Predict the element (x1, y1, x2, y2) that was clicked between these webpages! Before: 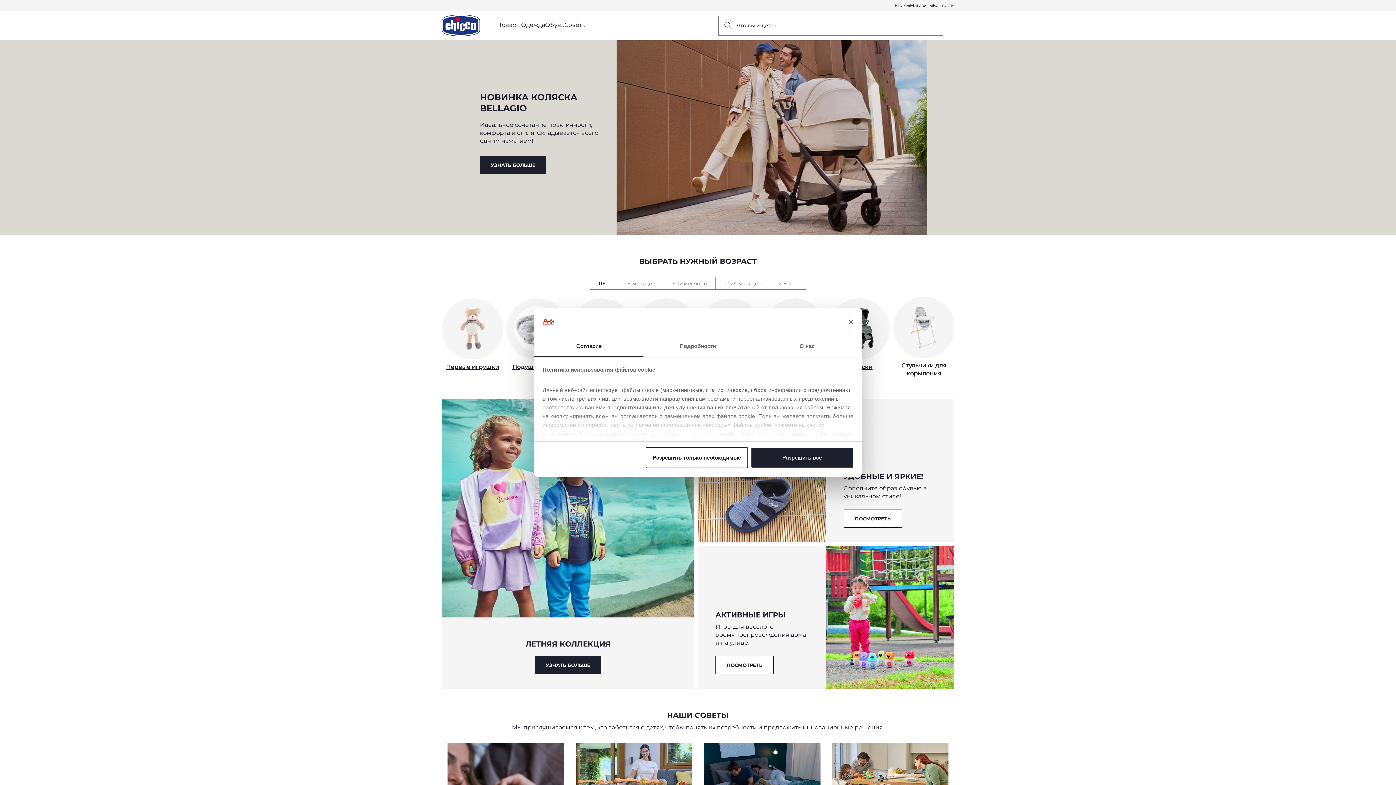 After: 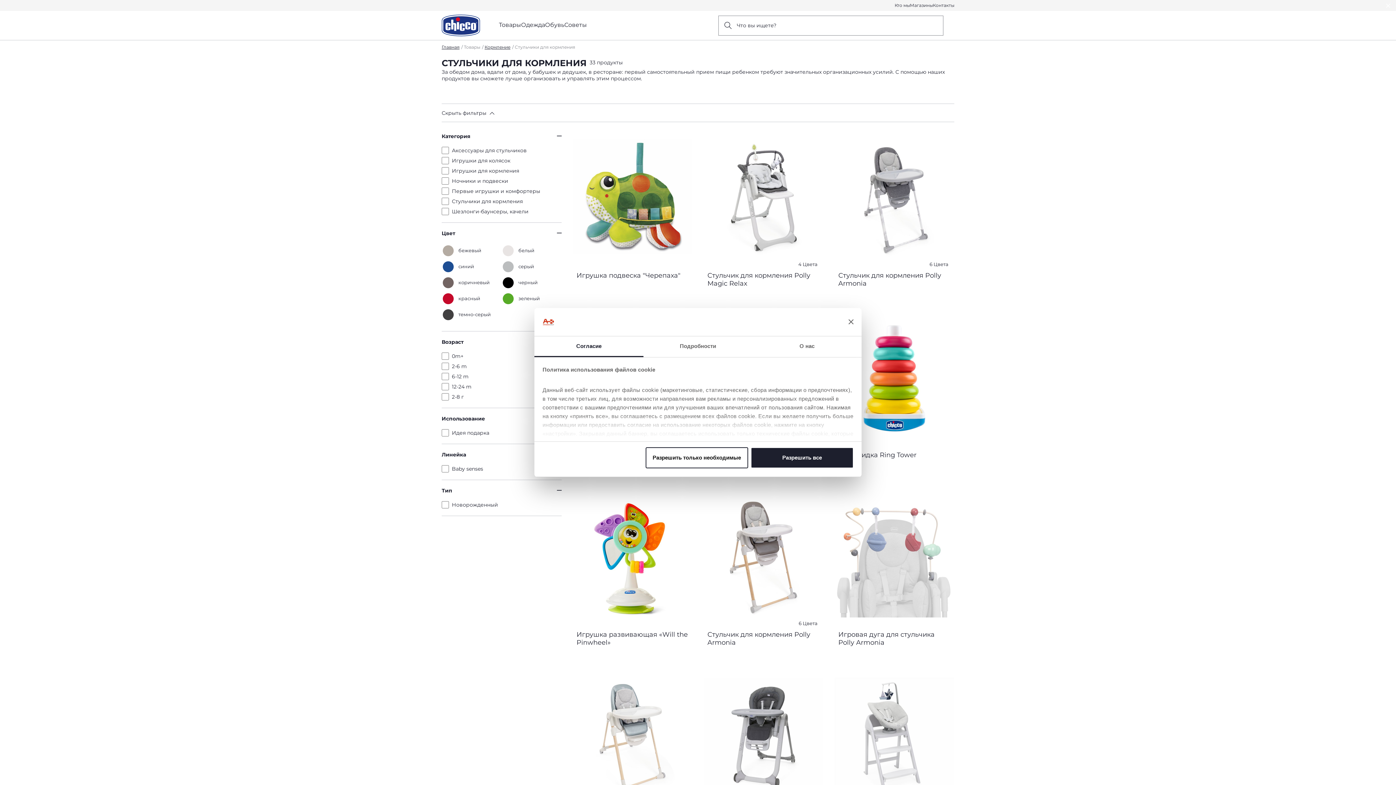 Action: label: Стульчики для кормления bbox: (893, 297, 955, 377)